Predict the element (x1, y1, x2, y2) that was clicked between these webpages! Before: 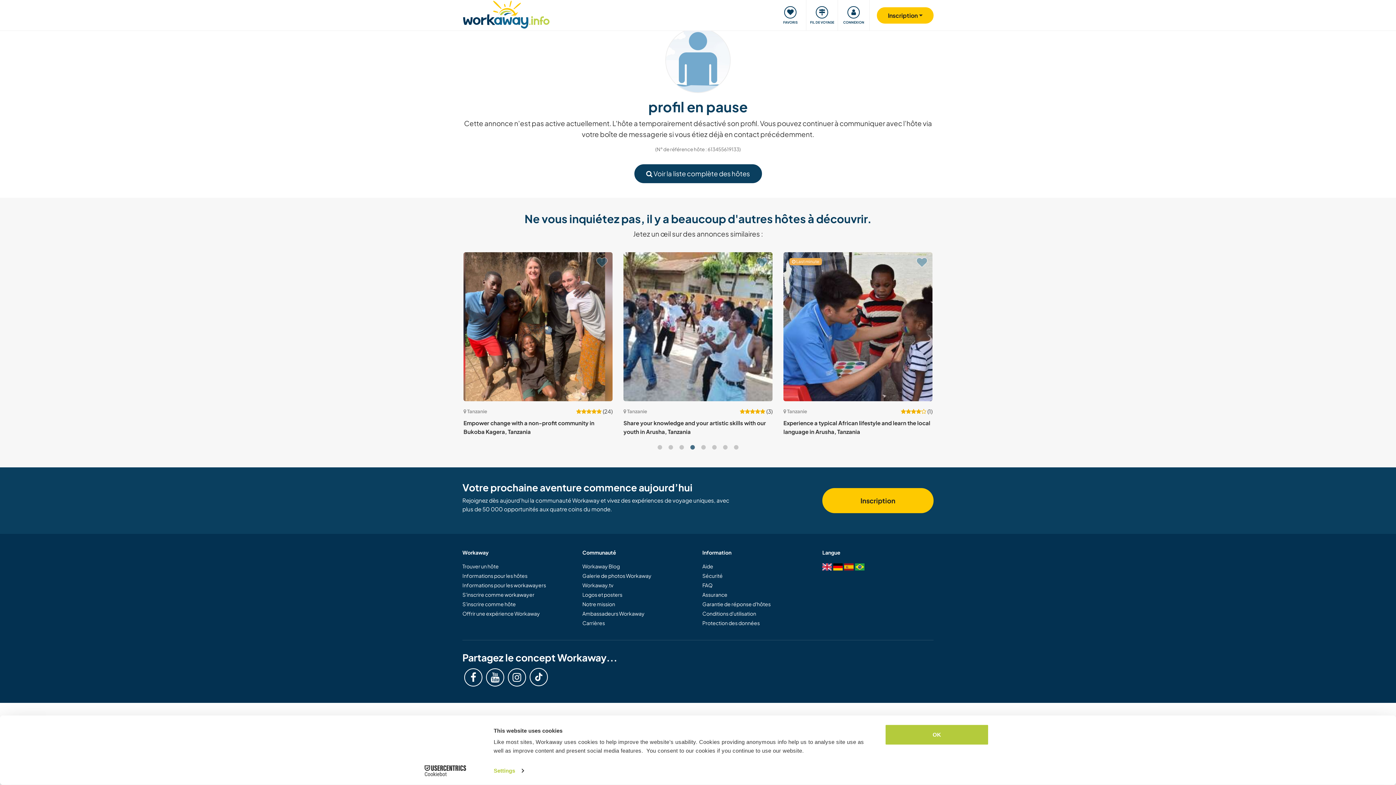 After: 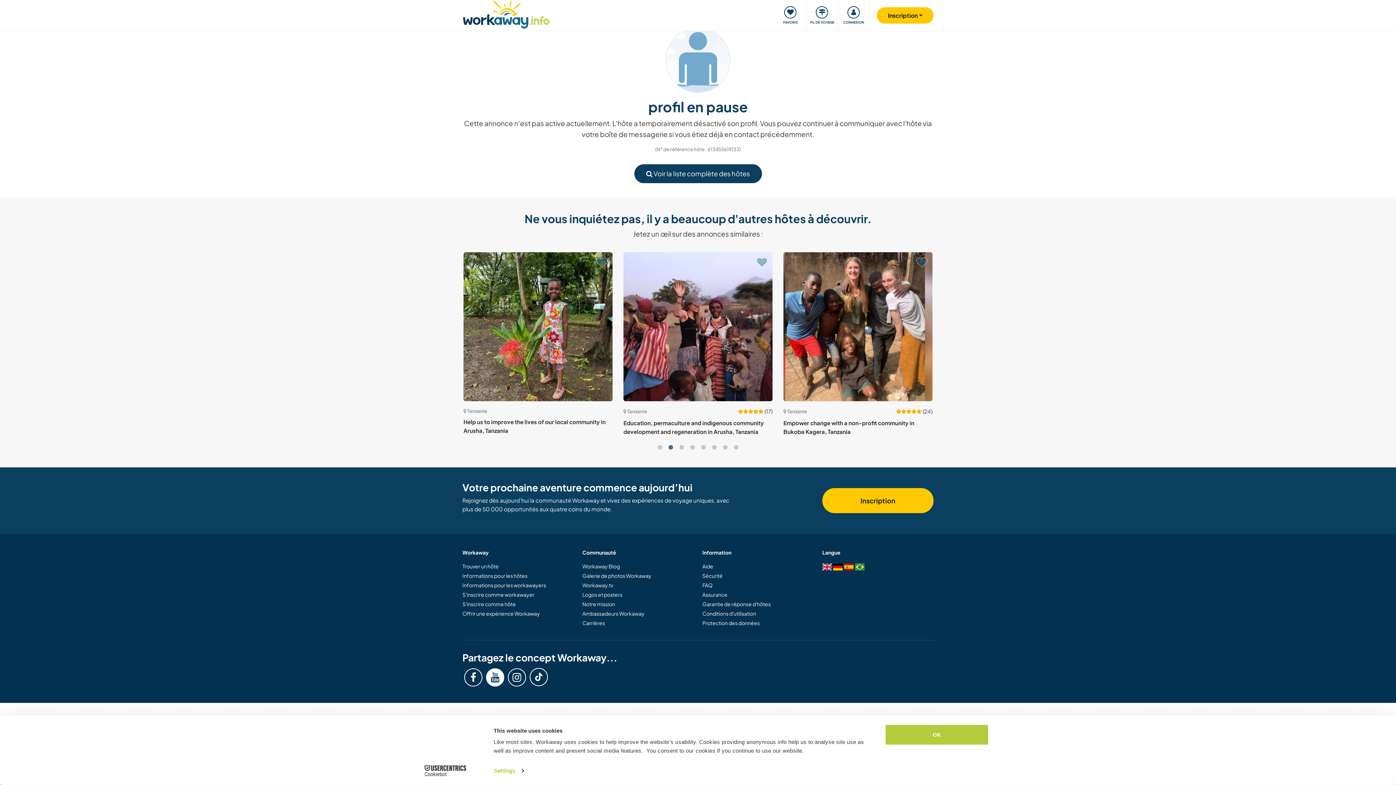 Action: bbox: (486, 668, 504, 687)